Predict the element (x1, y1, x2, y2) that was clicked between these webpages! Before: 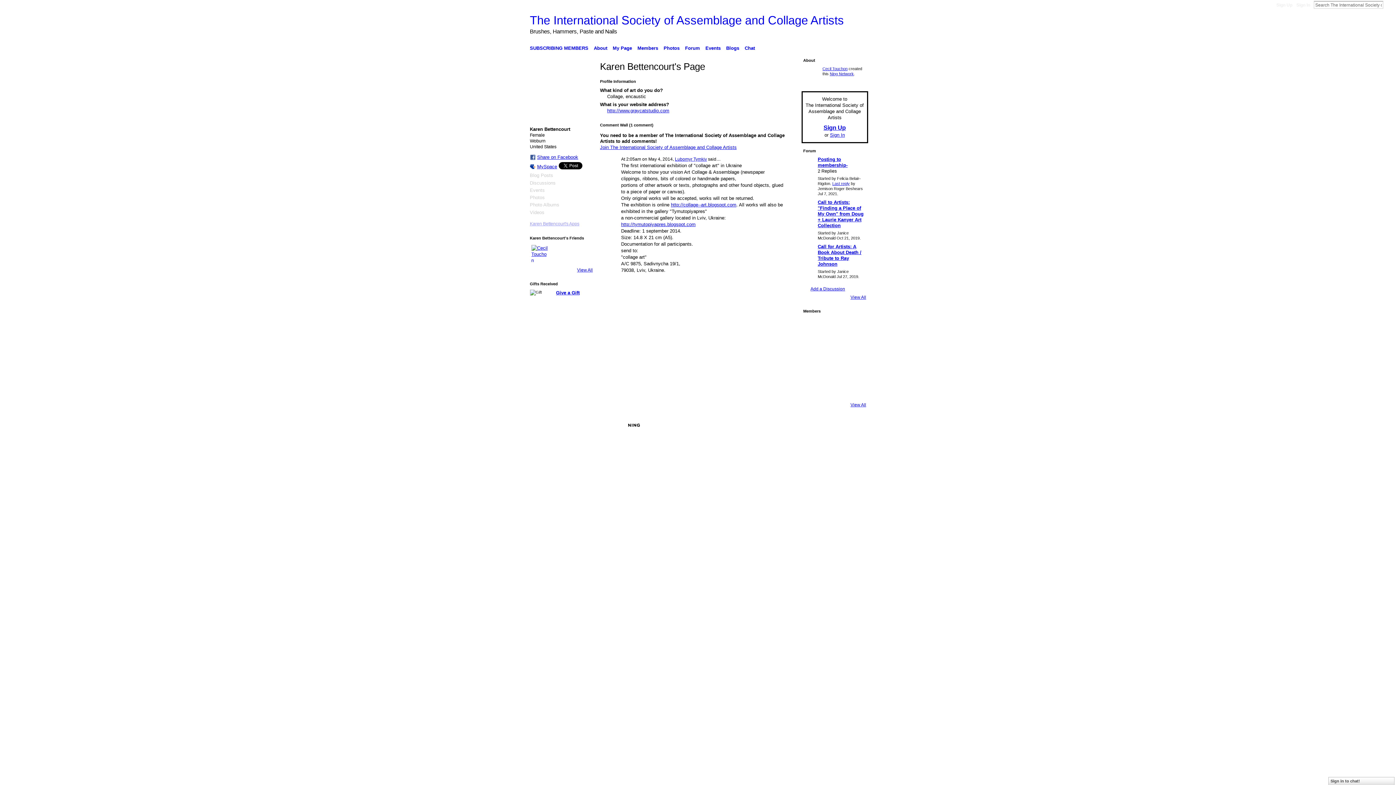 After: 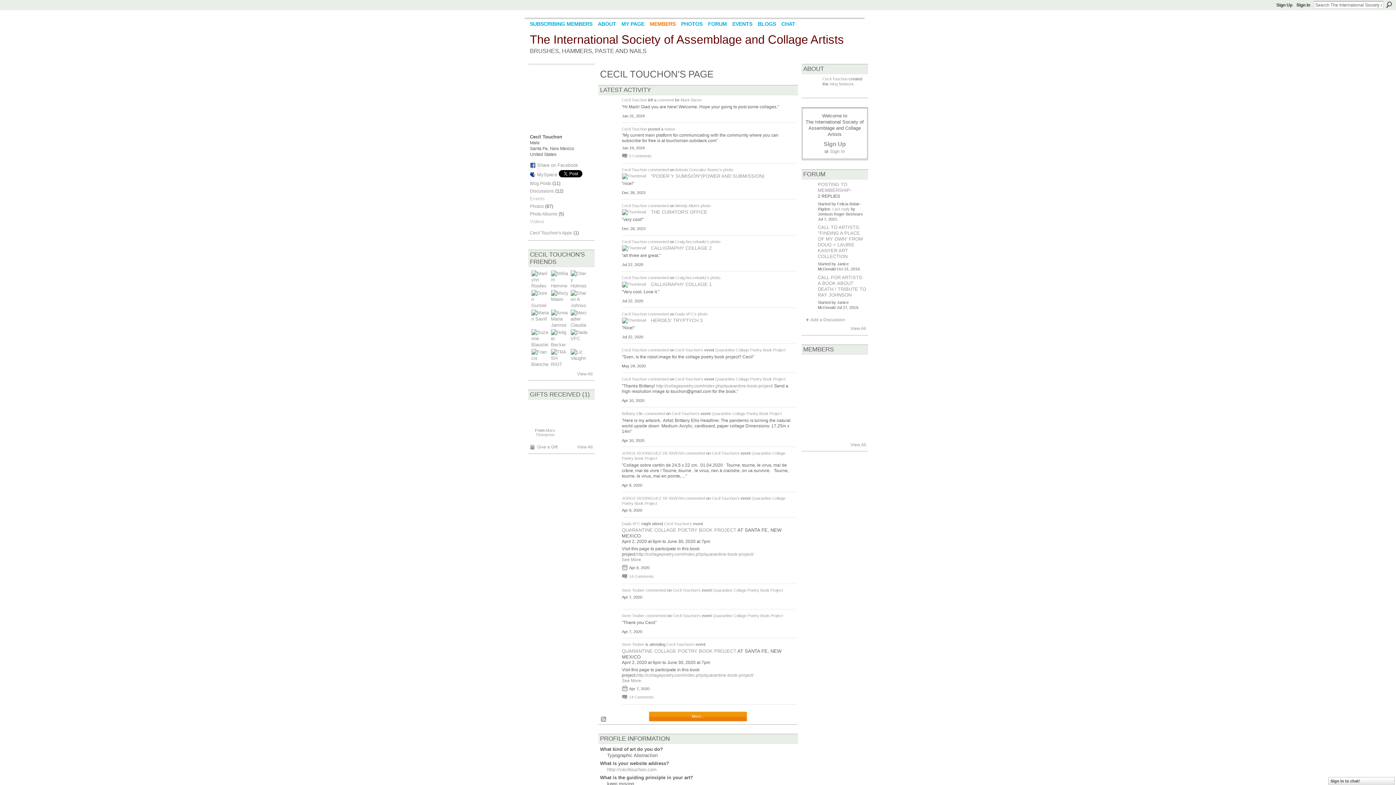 Action: bbox: (845, 318, 863, 336)